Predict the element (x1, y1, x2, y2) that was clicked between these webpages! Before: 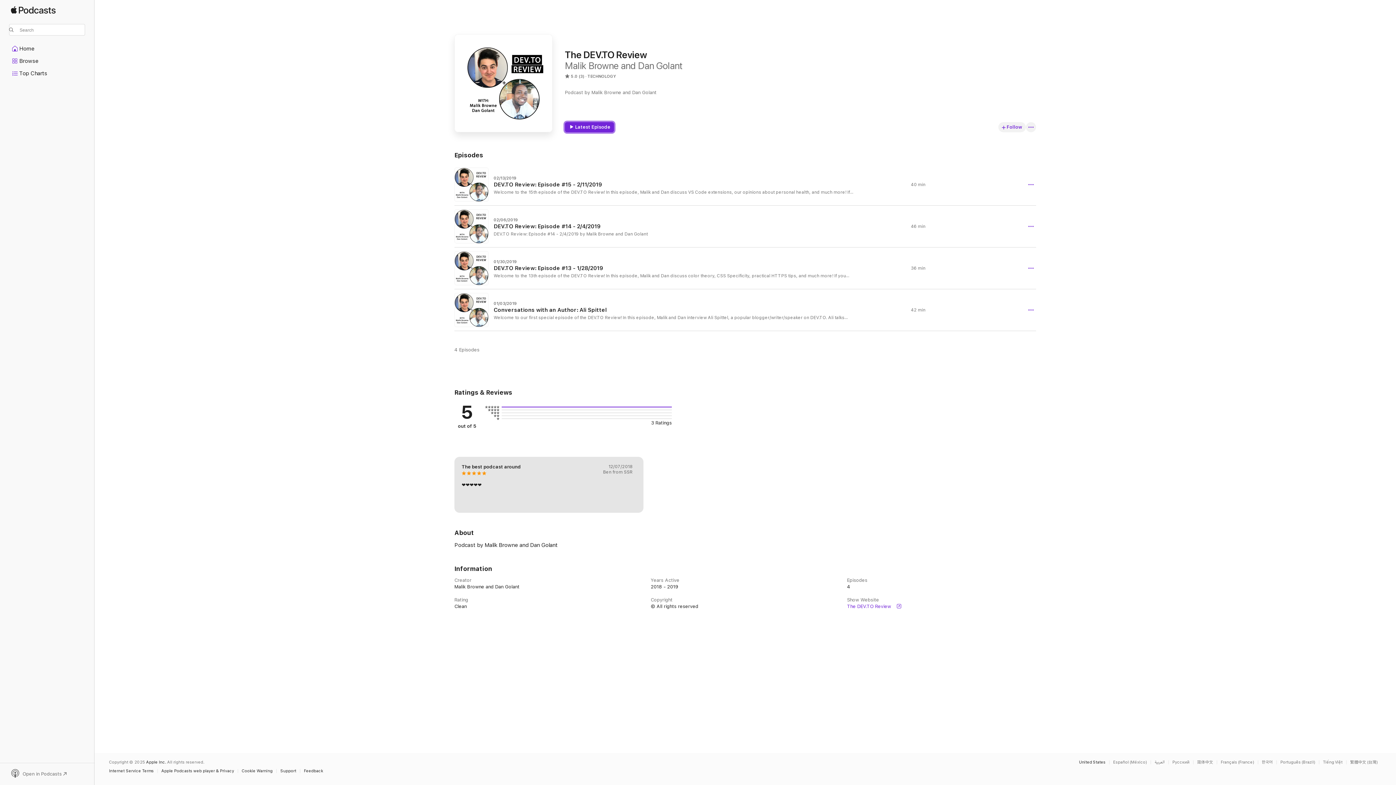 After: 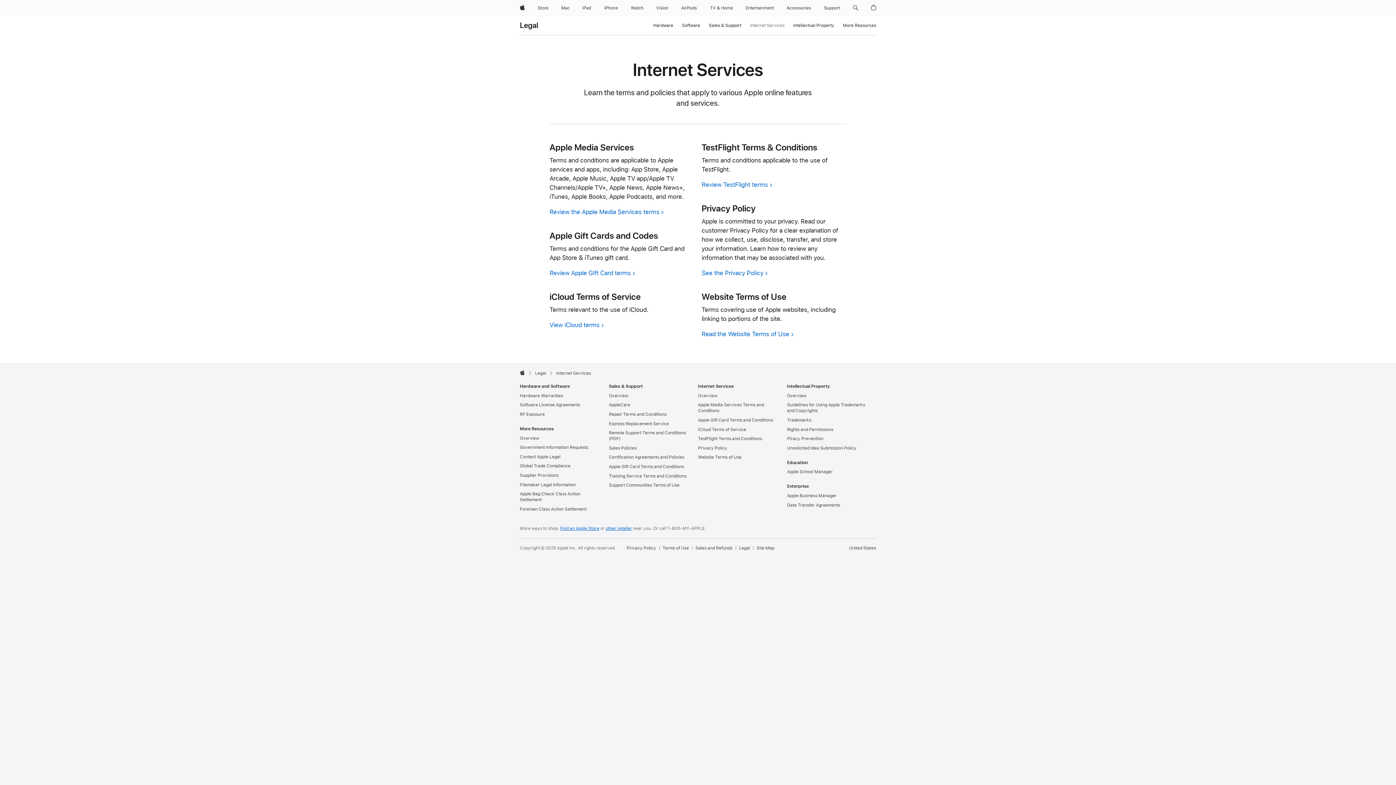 Action: bbox: (109, 769, 157, 773) label: Internet Service Terms